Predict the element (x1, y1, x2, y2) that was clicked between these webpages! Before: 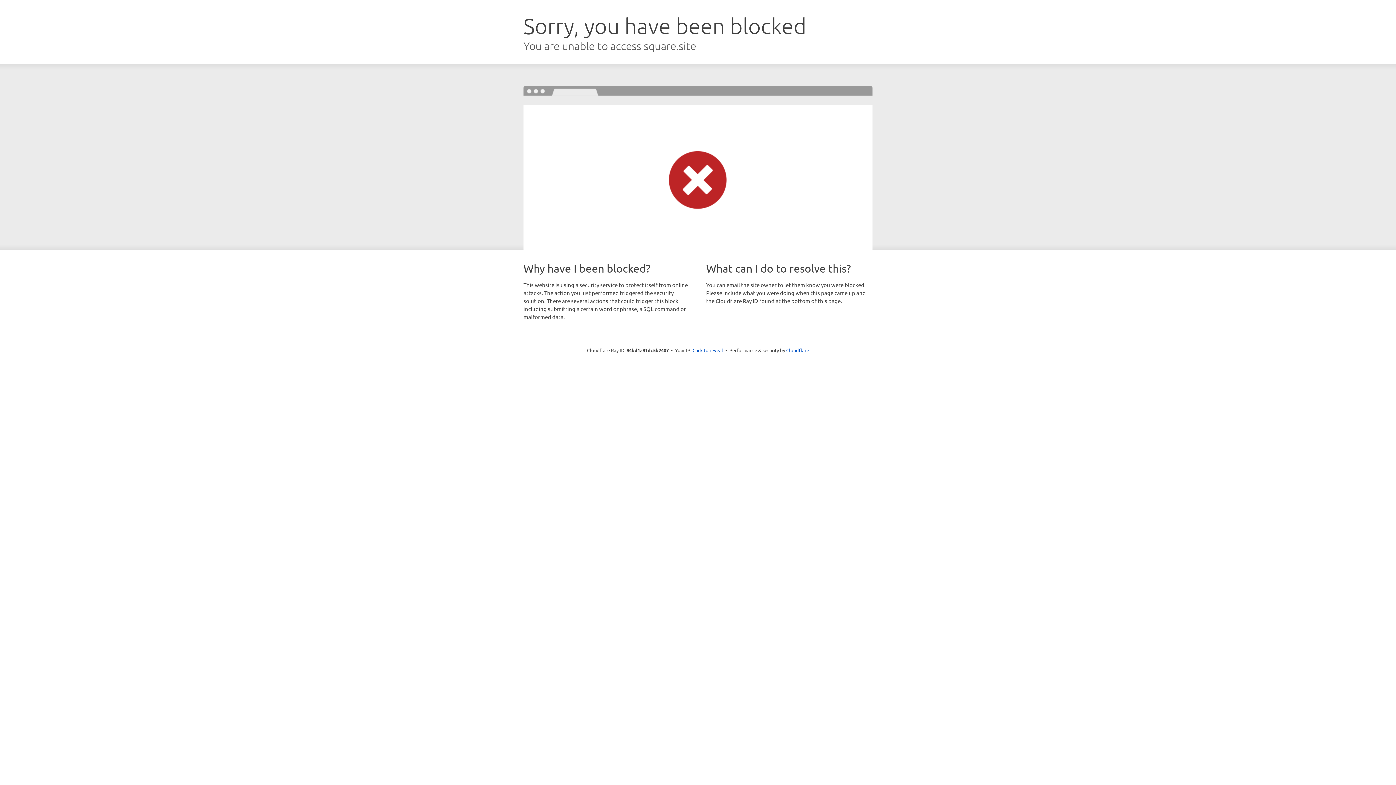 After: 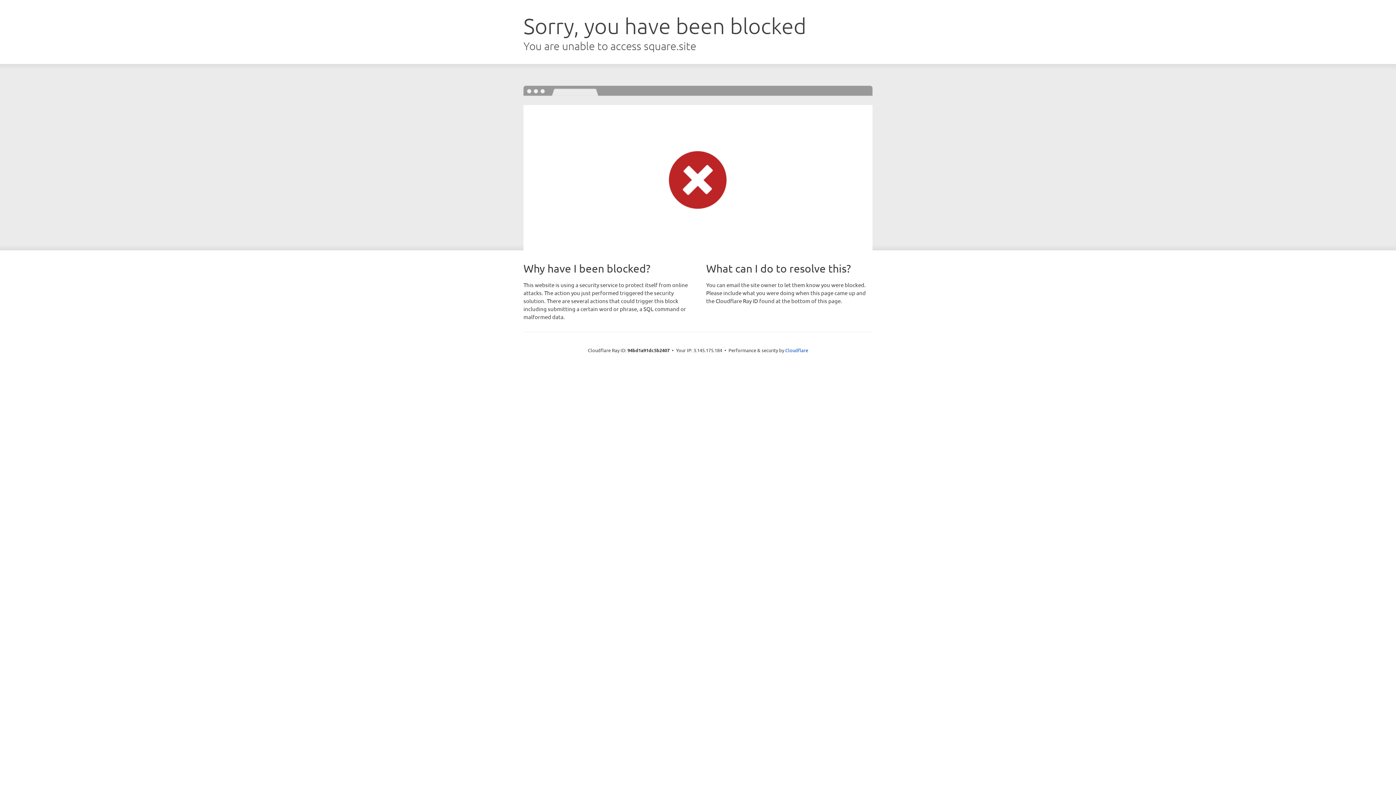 Action: bbox: (692, 346, 723, 353) label: Click to reveal